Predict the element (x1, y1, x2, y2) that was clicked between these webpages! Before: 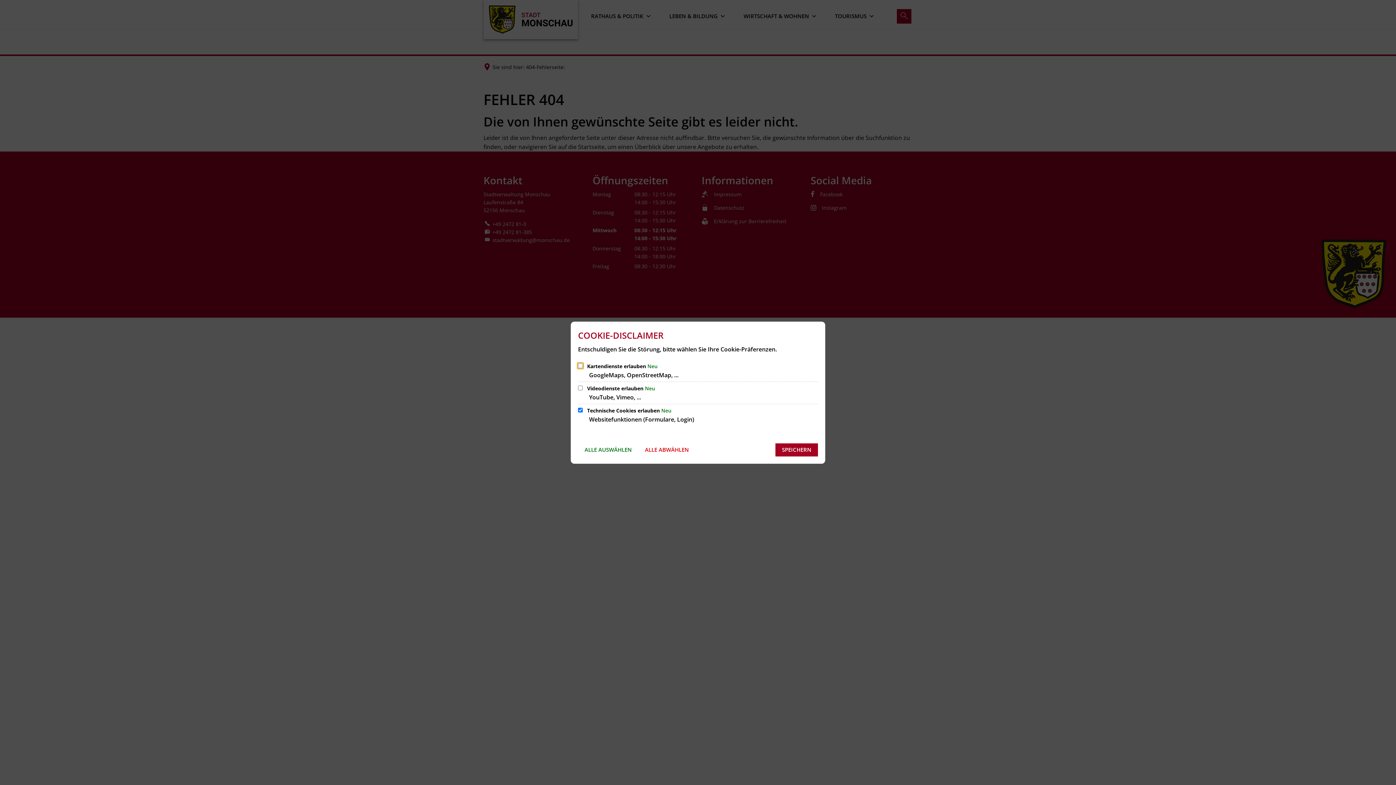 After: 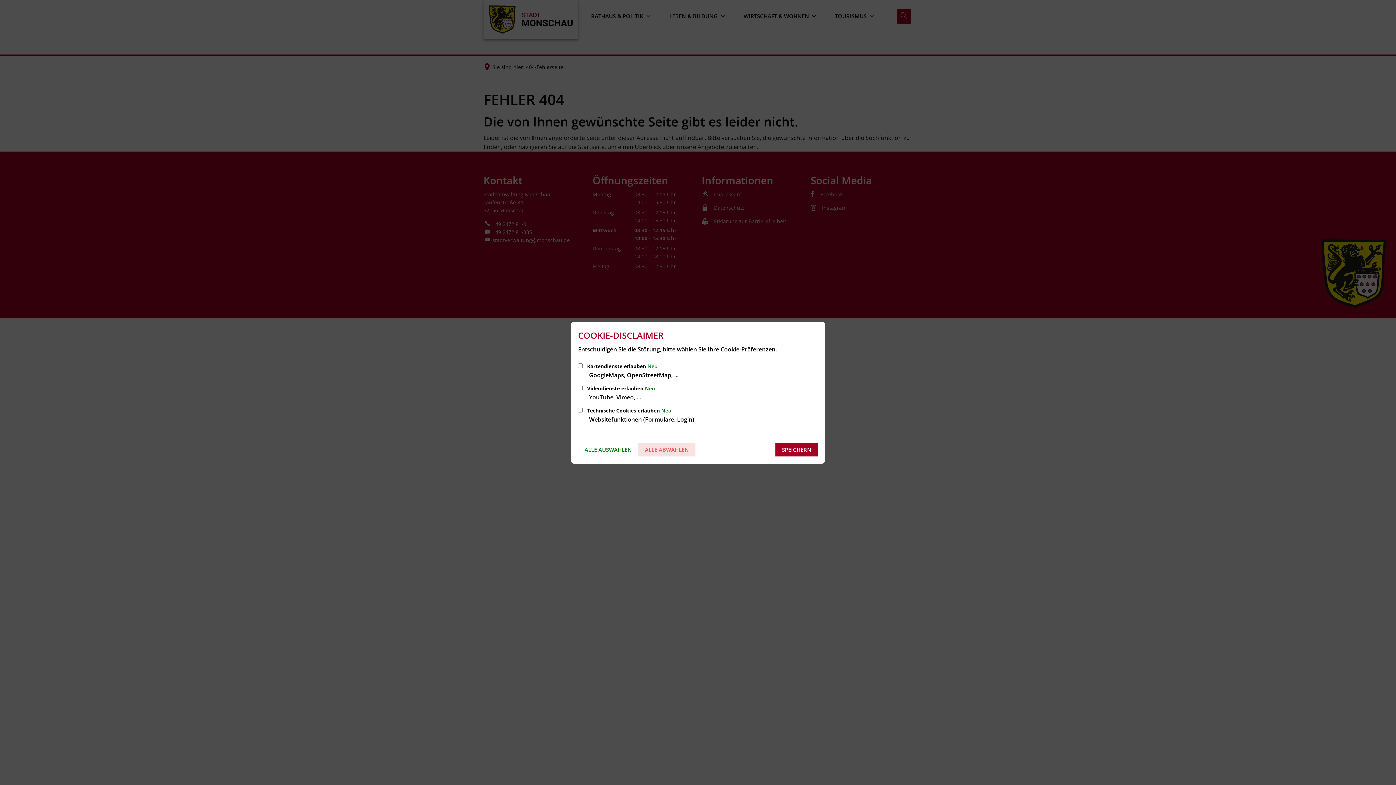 Action: label: ALLE ABWÄHLEN bbox: (638, 443, 695, 456)